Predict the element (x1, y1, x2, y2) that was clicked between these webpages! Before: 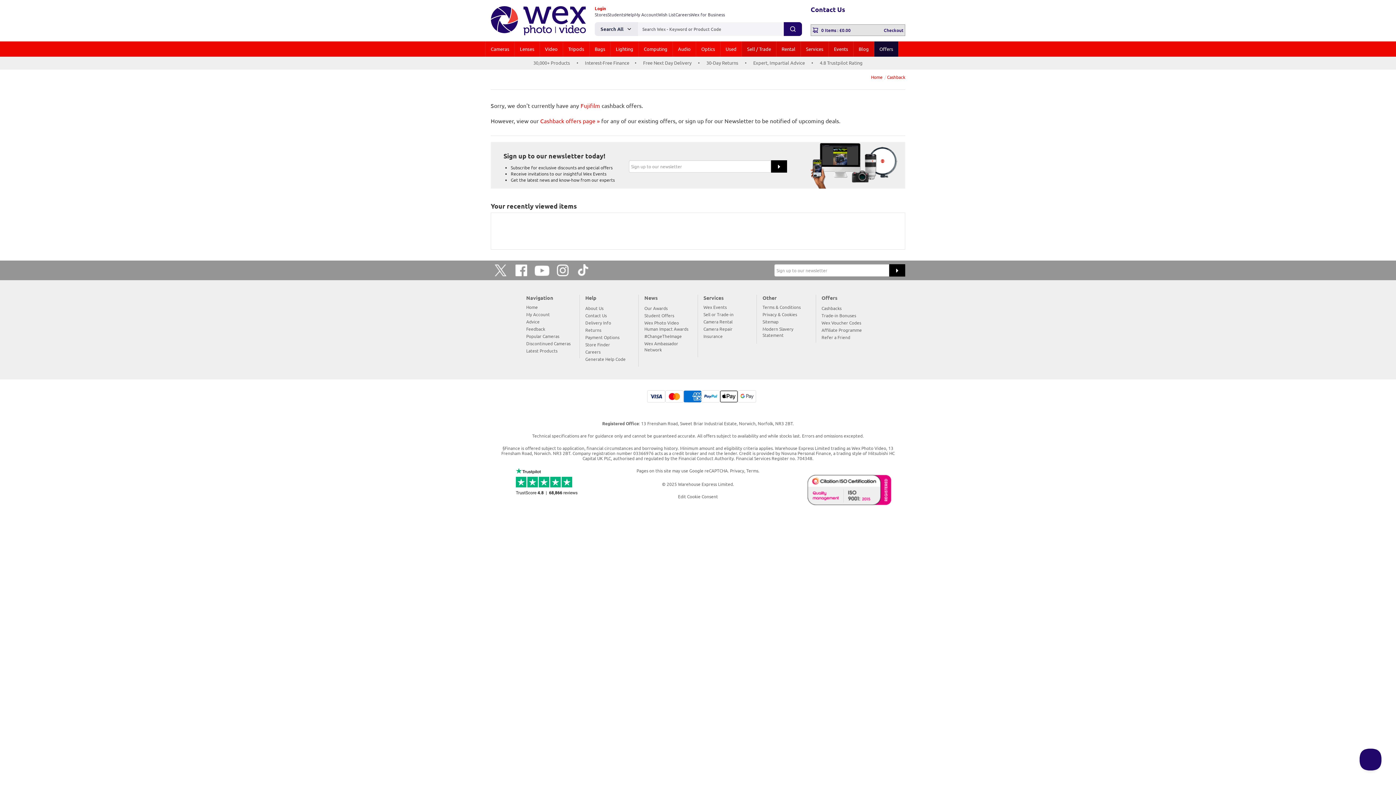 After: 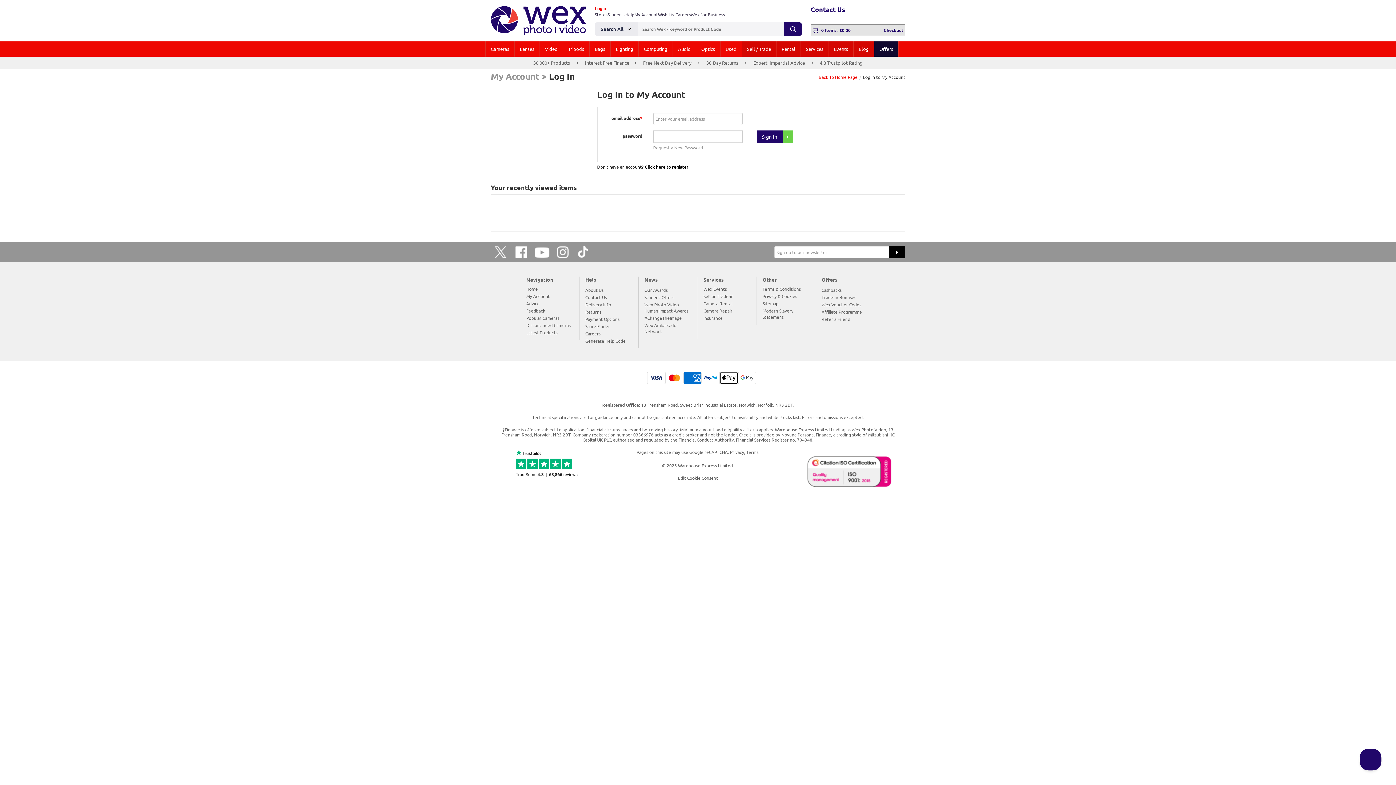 Action: label: Login bbox: (594, 5, 606, 11)